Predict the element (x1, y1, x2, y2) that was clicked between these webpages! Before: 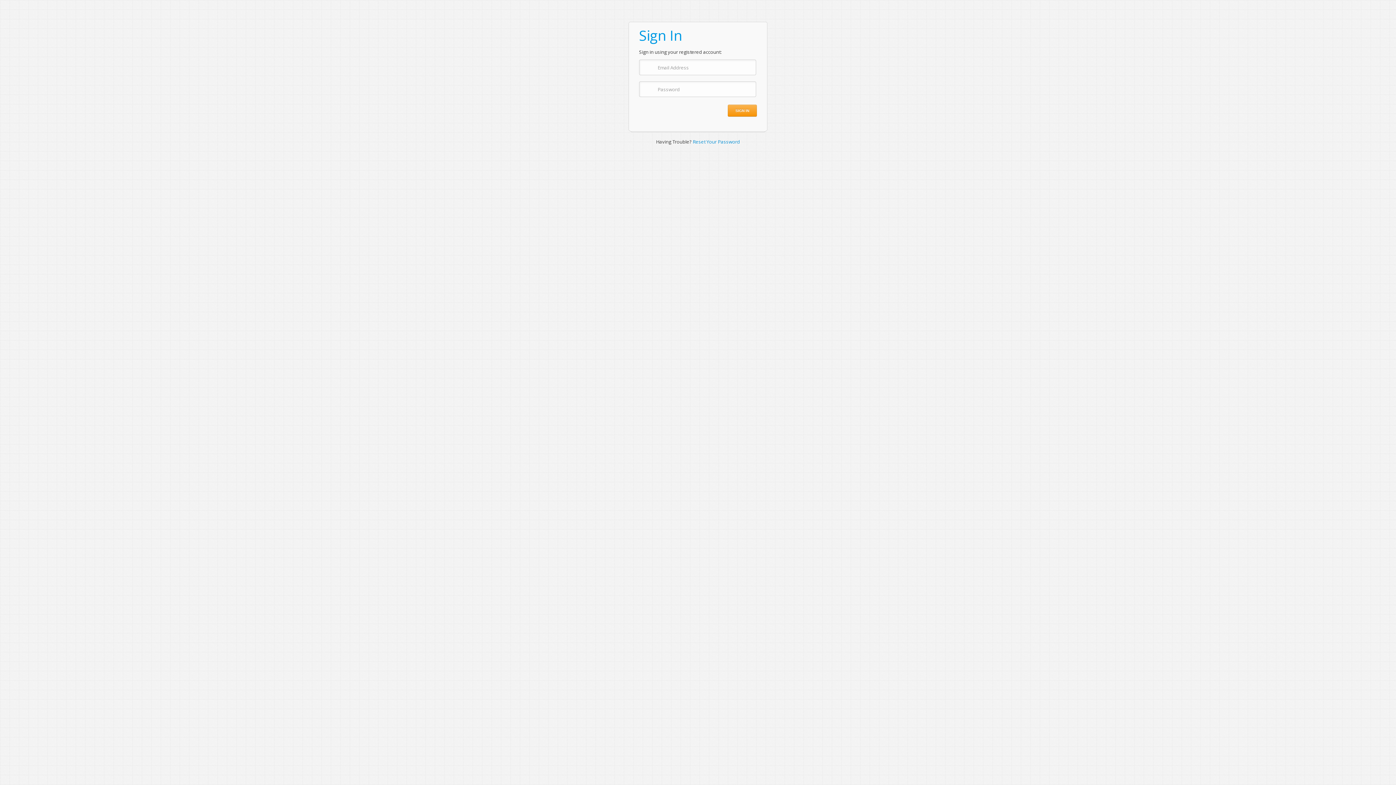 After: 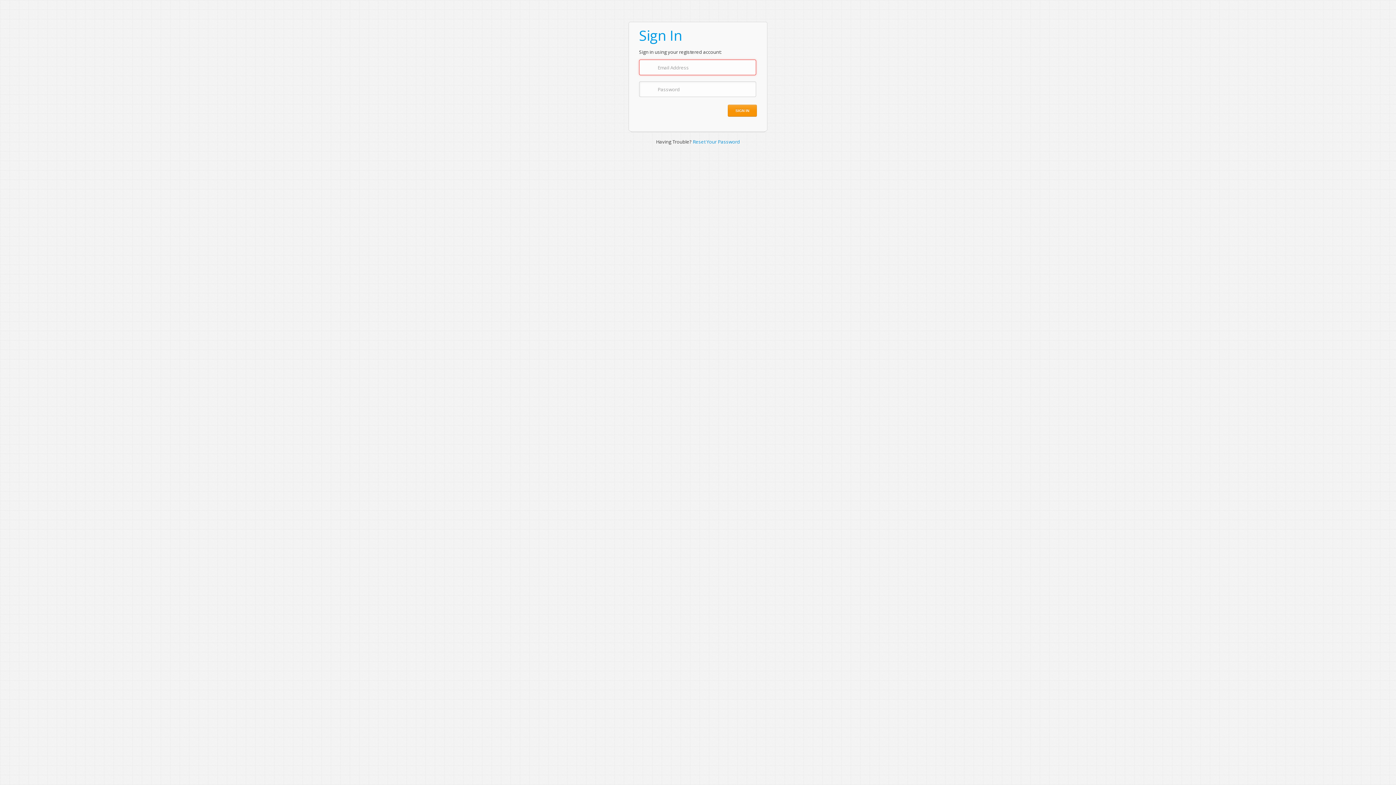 Action: label: SIGN IN bbox: (728, 104, 757, 116)